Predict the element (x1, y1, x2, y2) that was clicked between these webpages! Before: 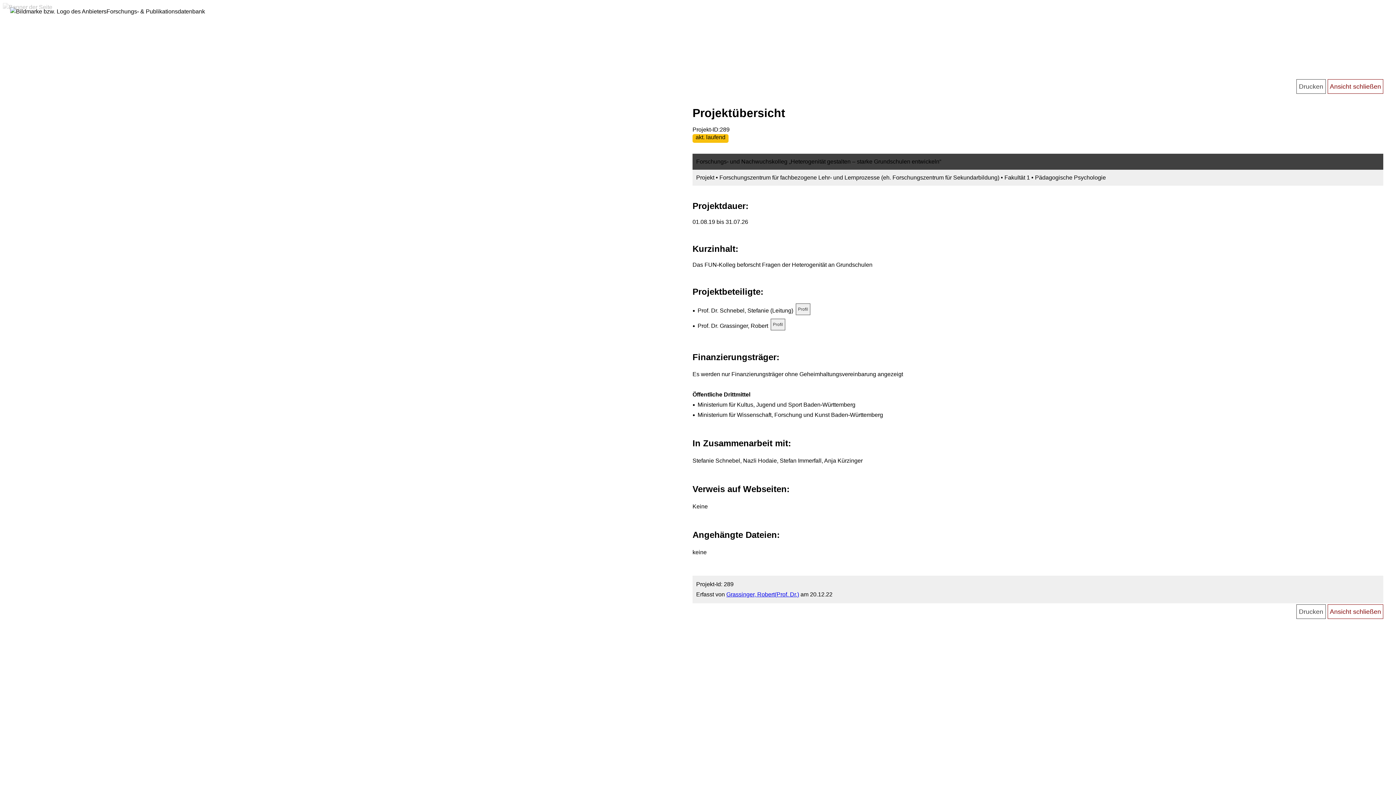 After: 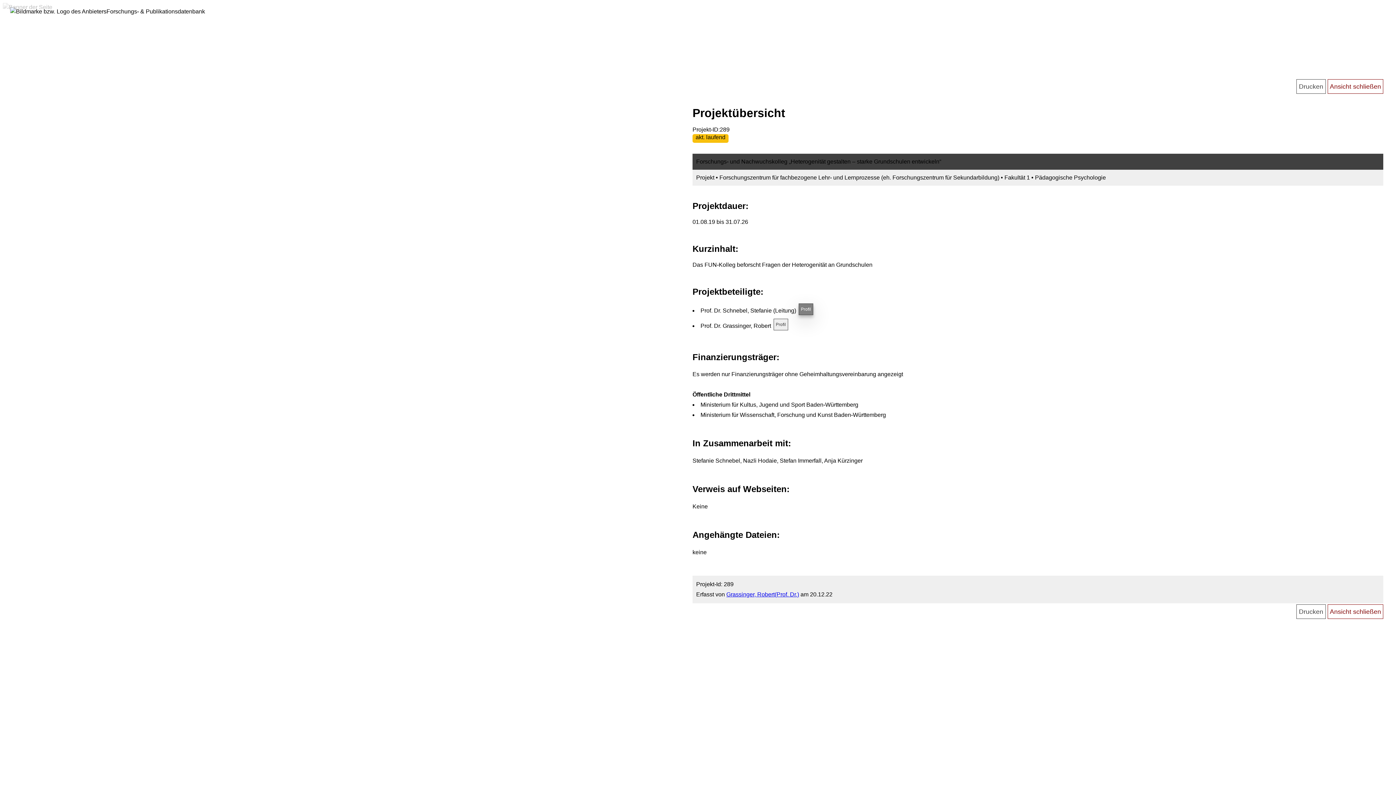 Action: label: Profil bbox: (796, 303, 810, 315)